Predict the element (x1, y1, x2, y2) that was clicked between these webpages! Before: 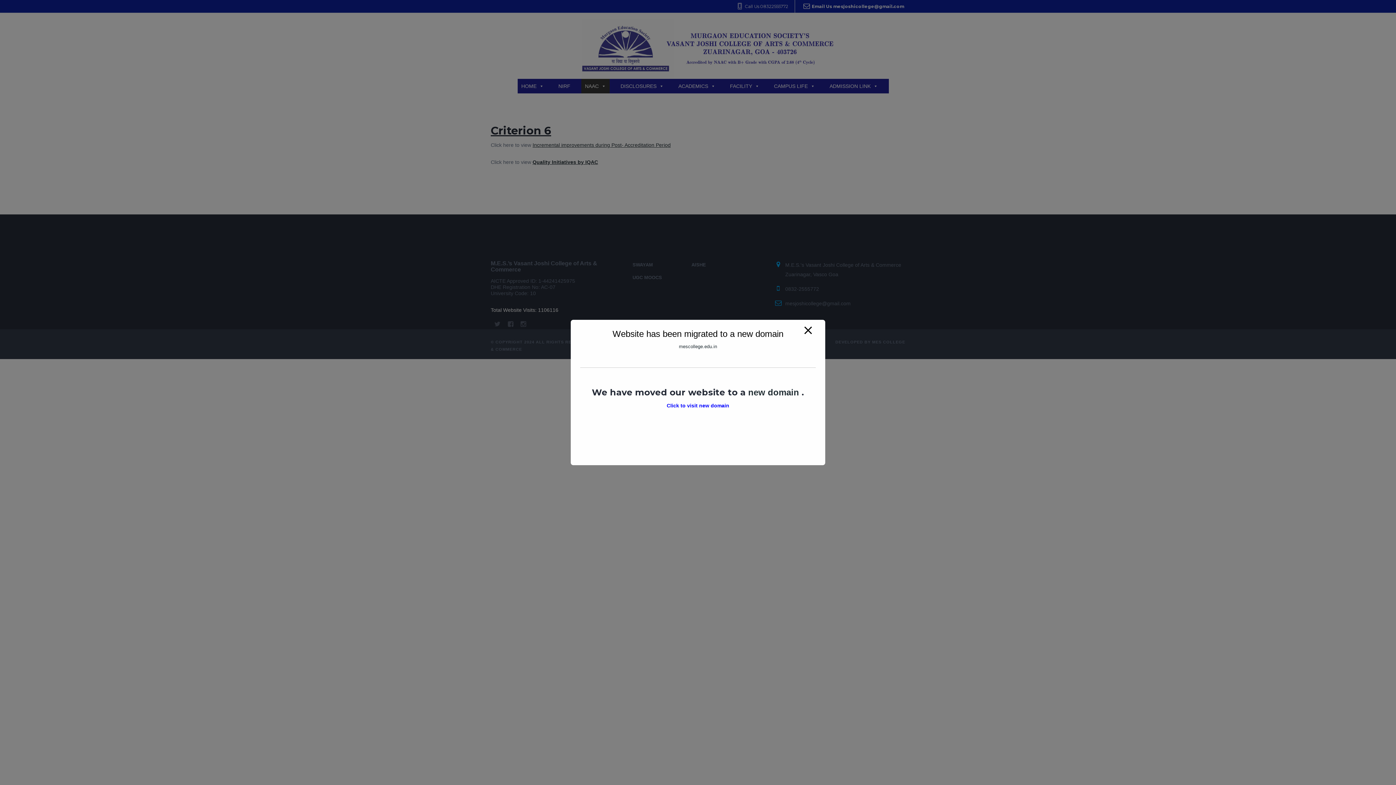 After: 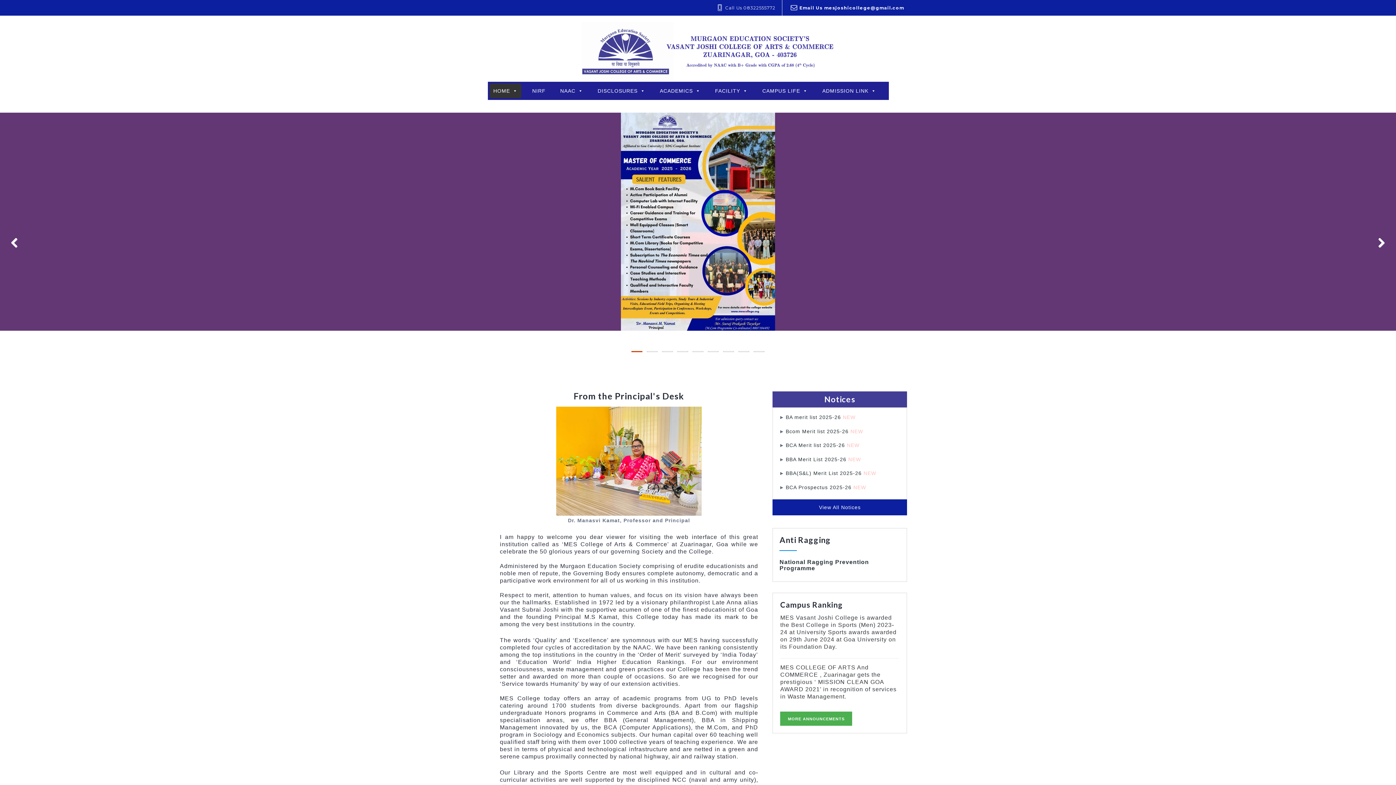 Action: bbox: (679, 344, 717, 349) label: mescollege.edu.in